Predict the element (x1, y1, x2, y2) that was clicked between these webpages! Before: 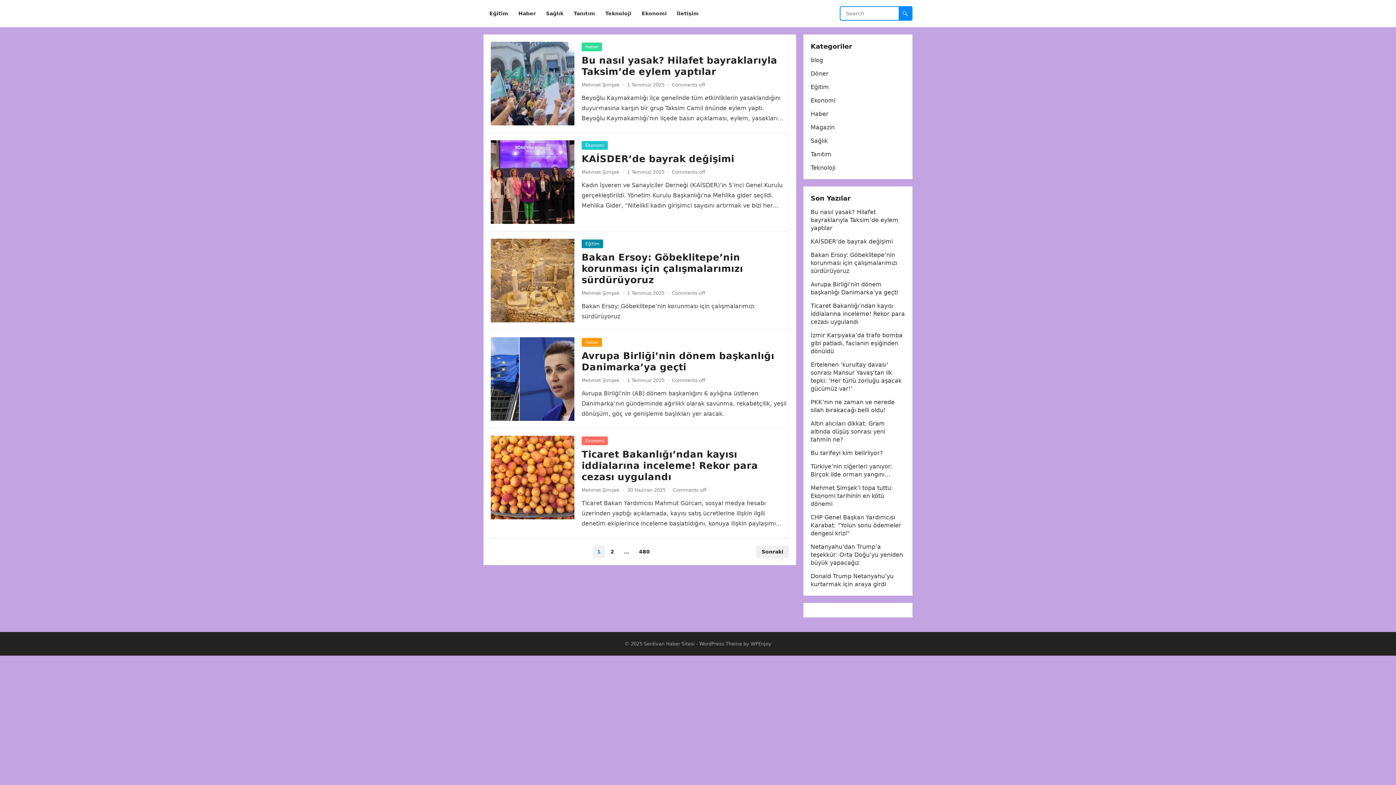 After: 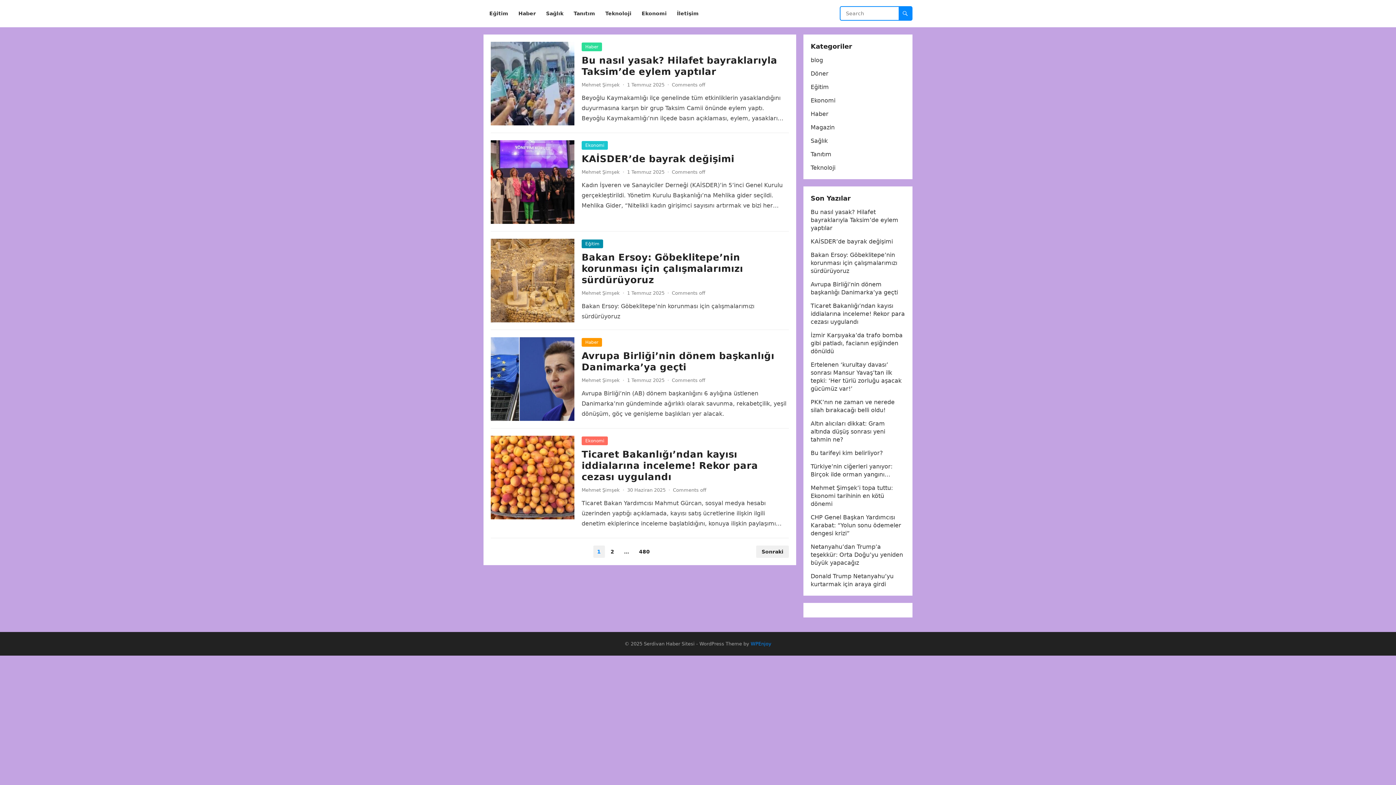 Action: label: WPEnjoy bbox: (750, 641, 771, 646)